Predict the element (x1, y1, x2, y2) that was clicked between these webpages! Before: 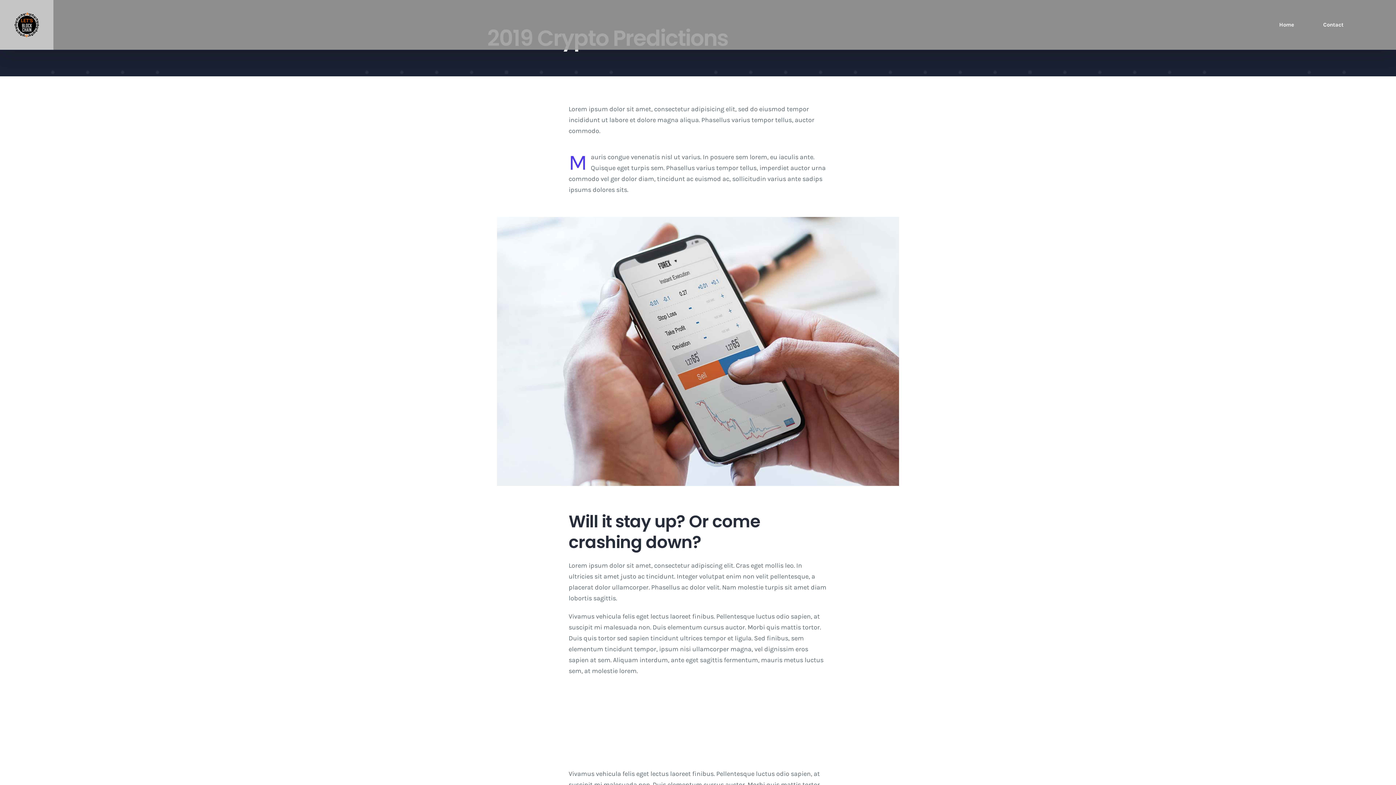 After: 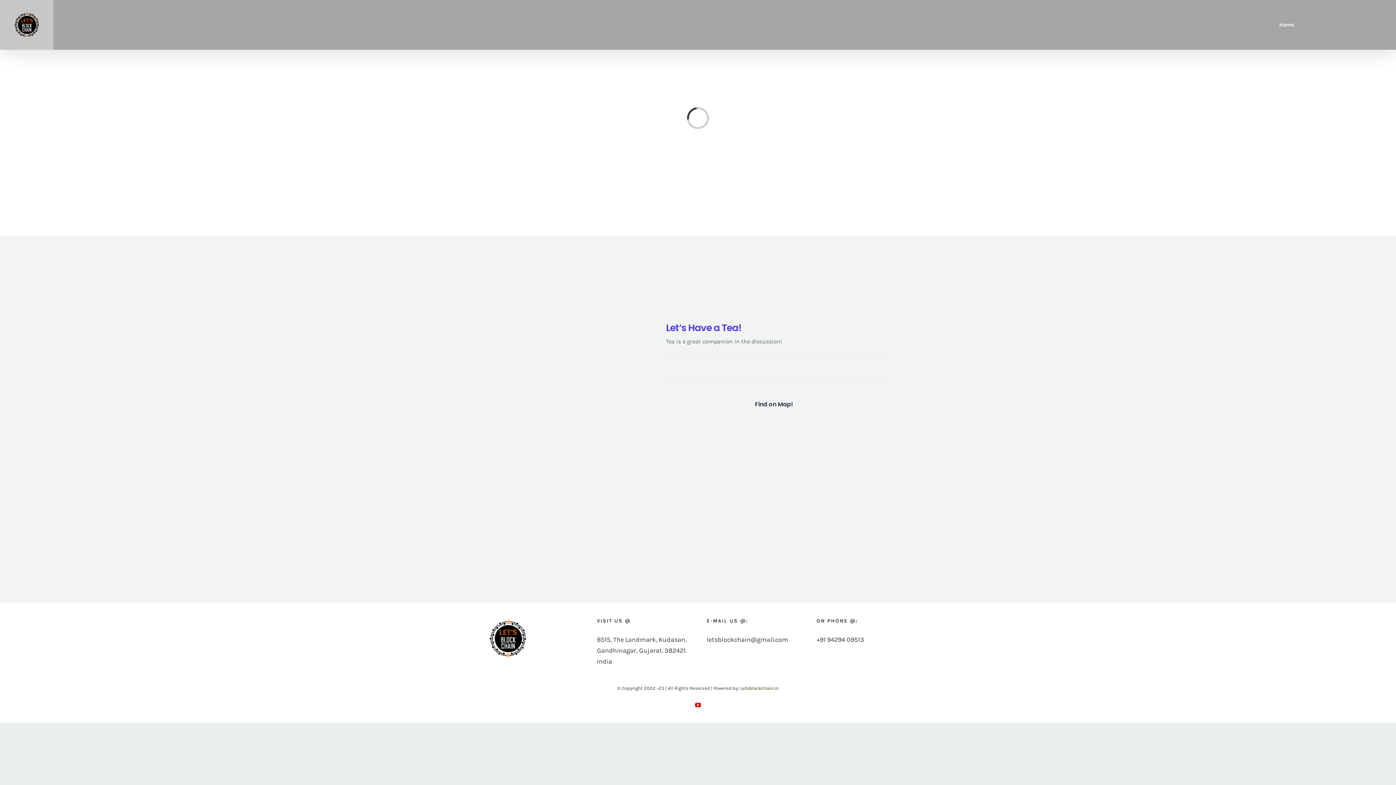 Action: label: Contact bbox: (1323, 0, 1343, 49)